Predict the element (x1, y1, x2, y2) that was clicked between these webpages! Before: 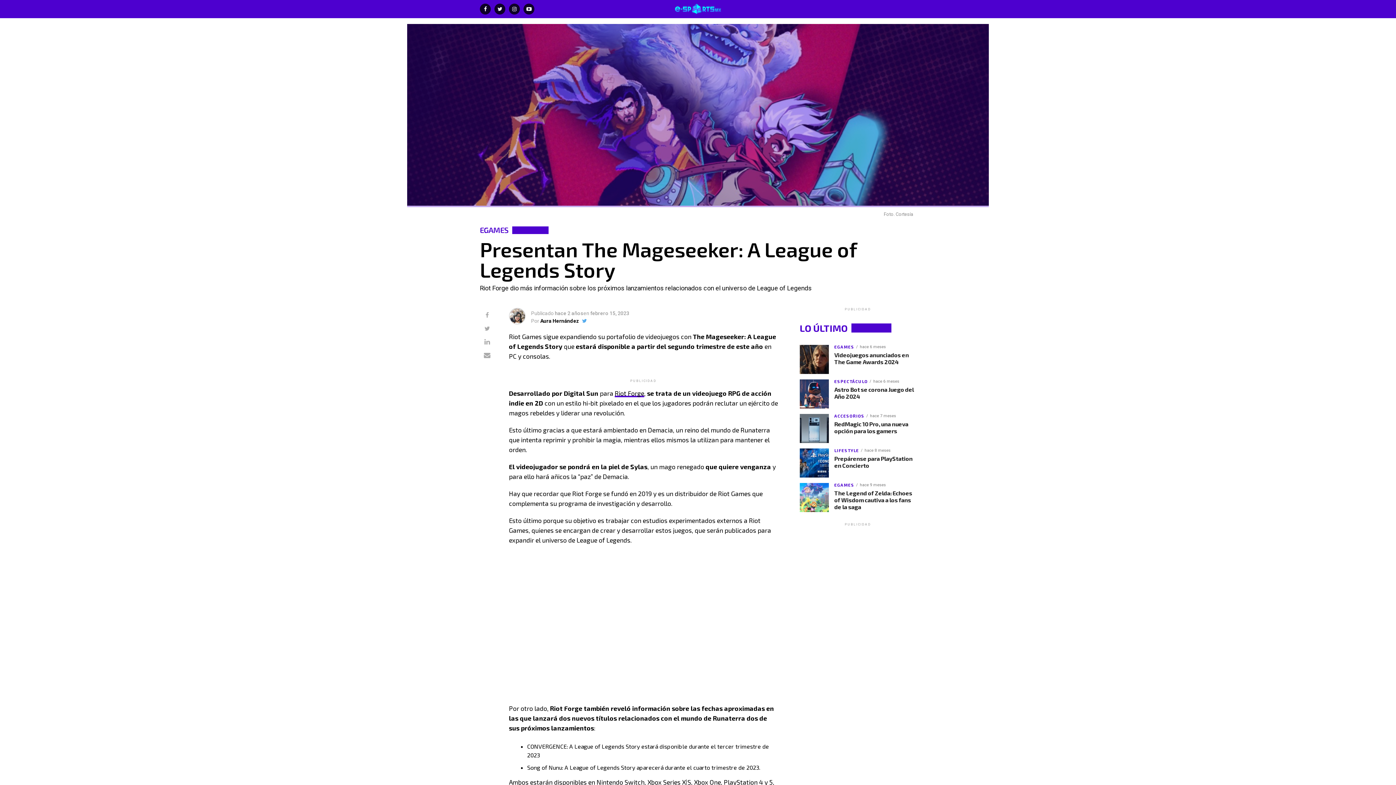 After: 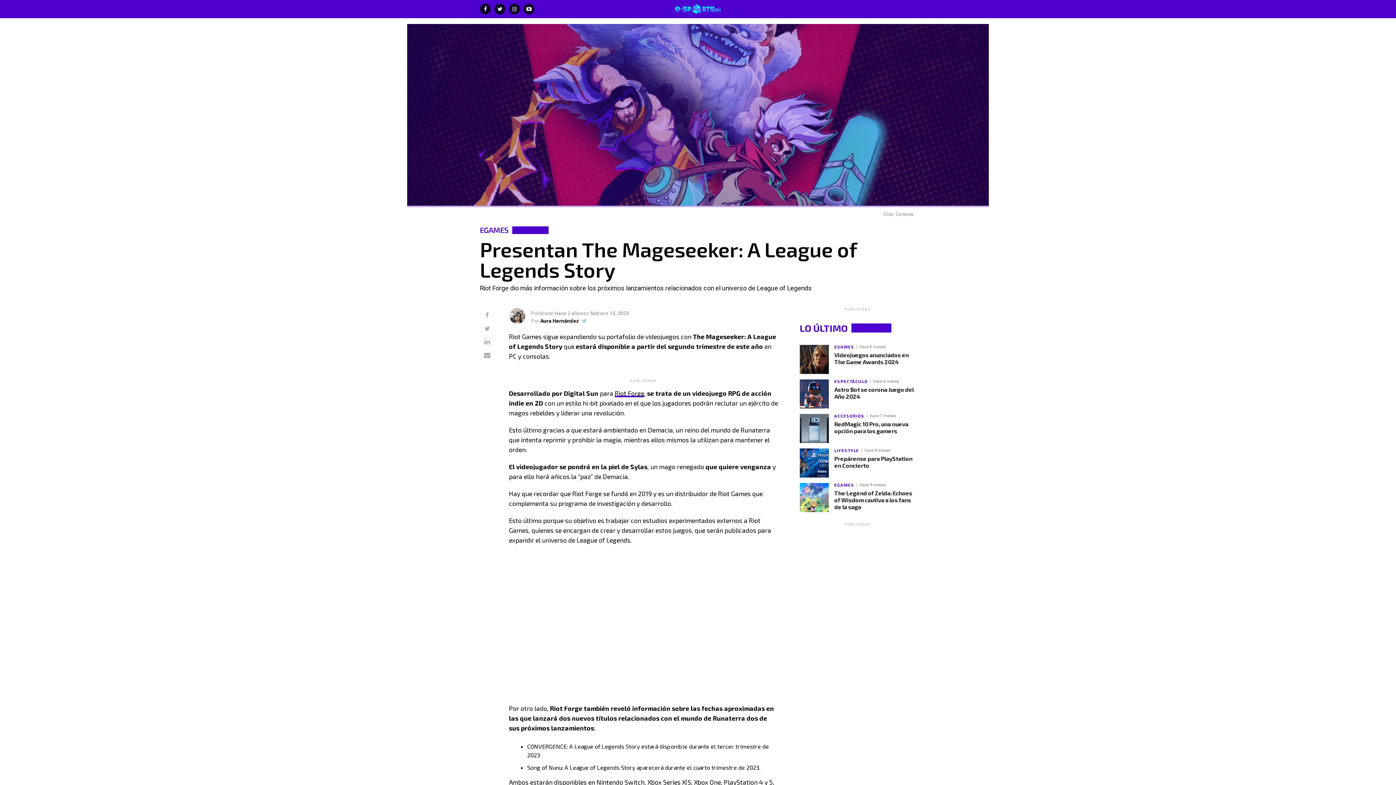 Action: bbox: (582, 317, 586, 323)